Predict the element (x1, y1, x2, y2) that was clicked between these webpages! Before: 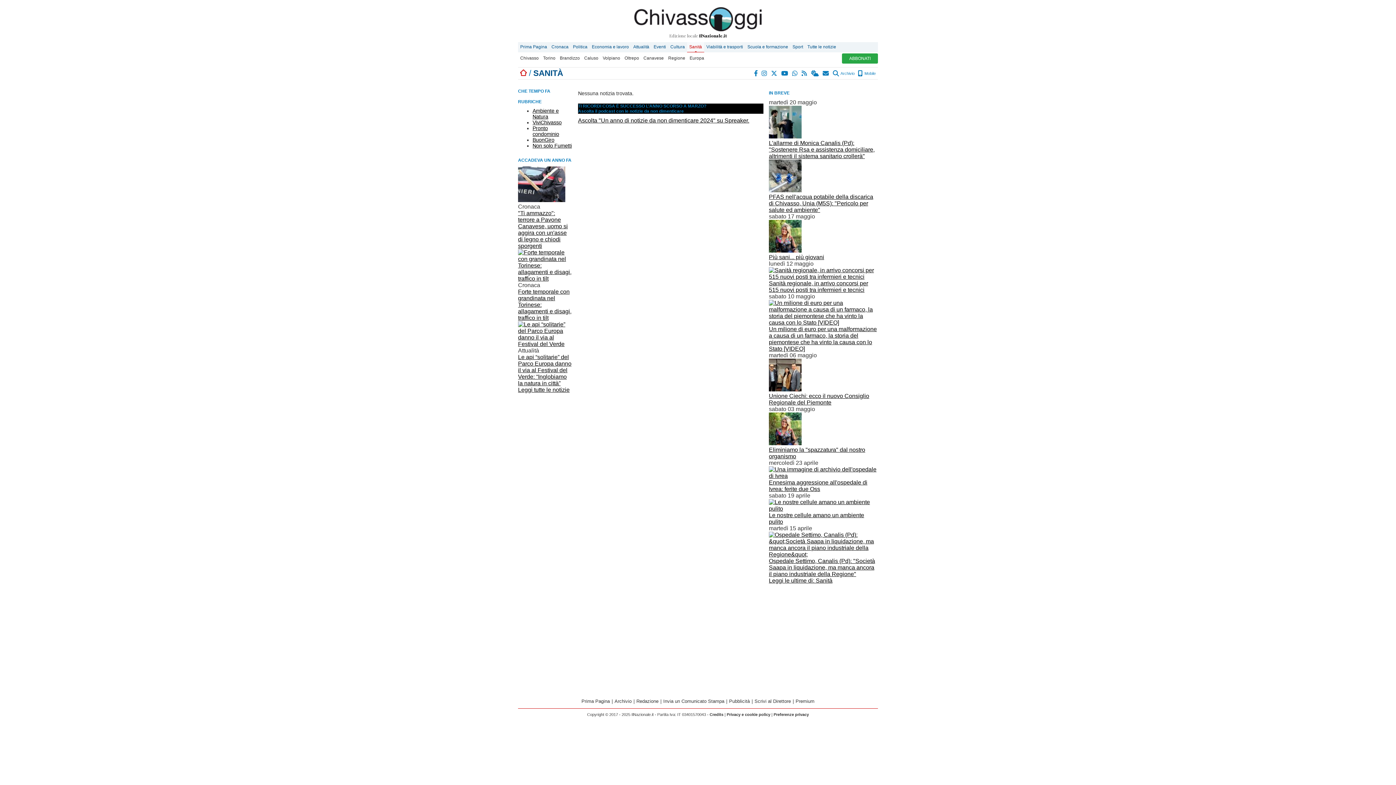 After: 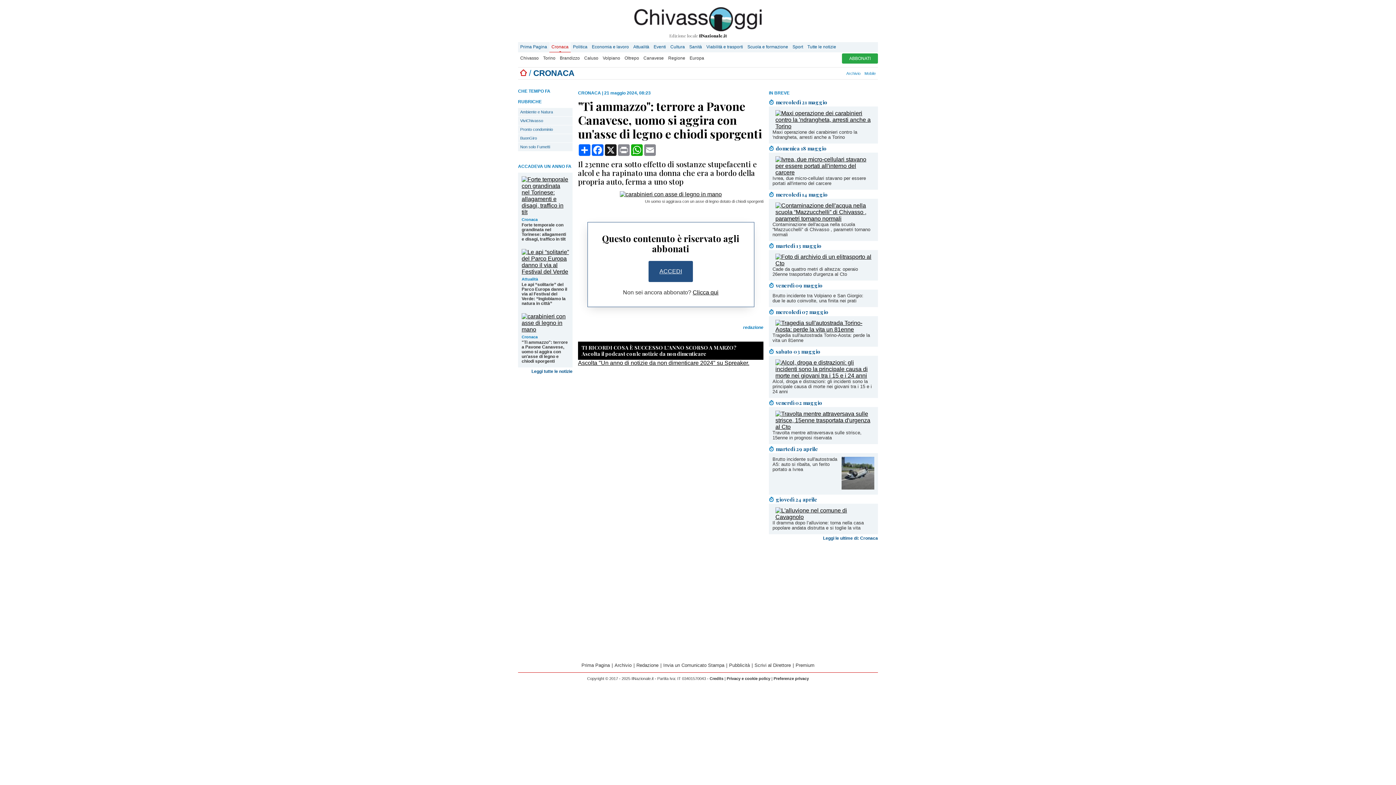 Action: bbox: (518, 197, 565, 203)